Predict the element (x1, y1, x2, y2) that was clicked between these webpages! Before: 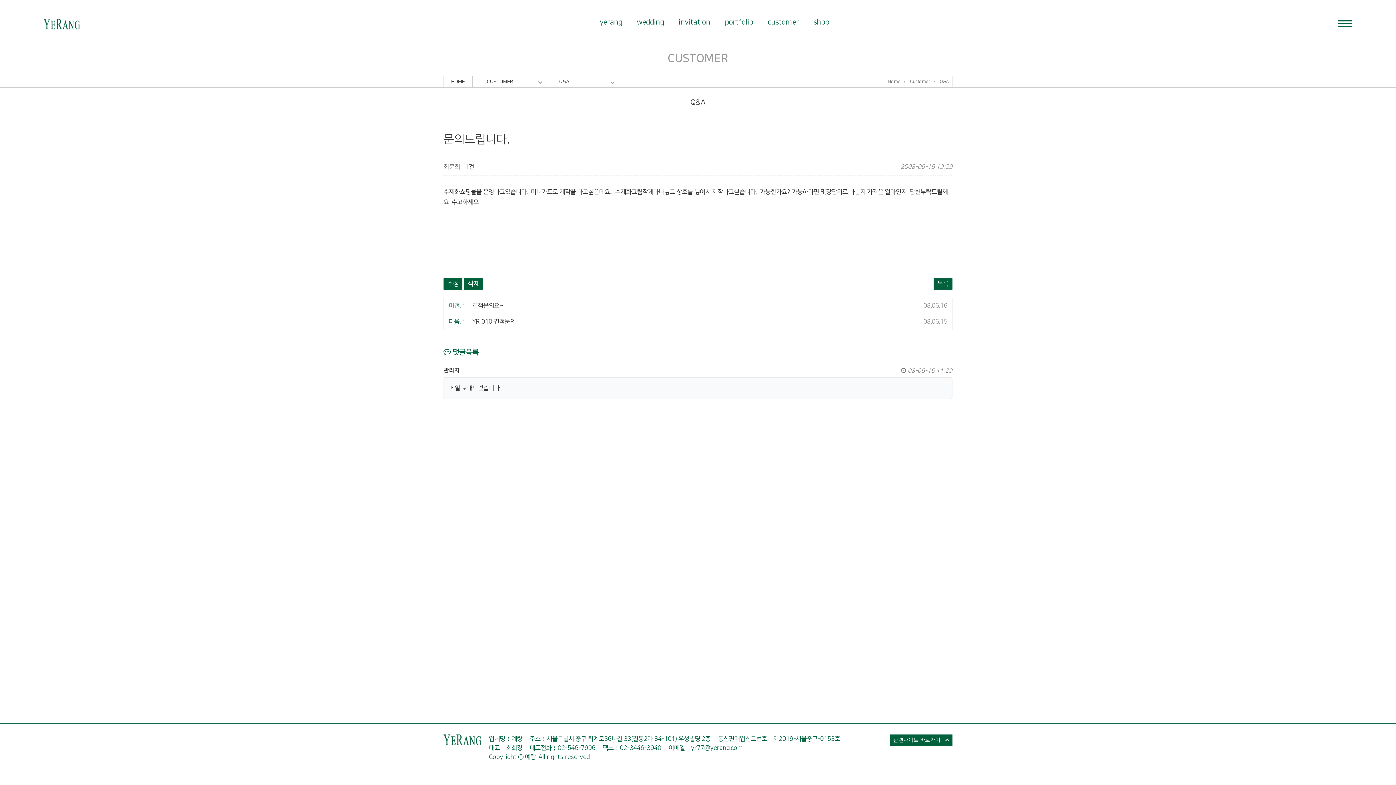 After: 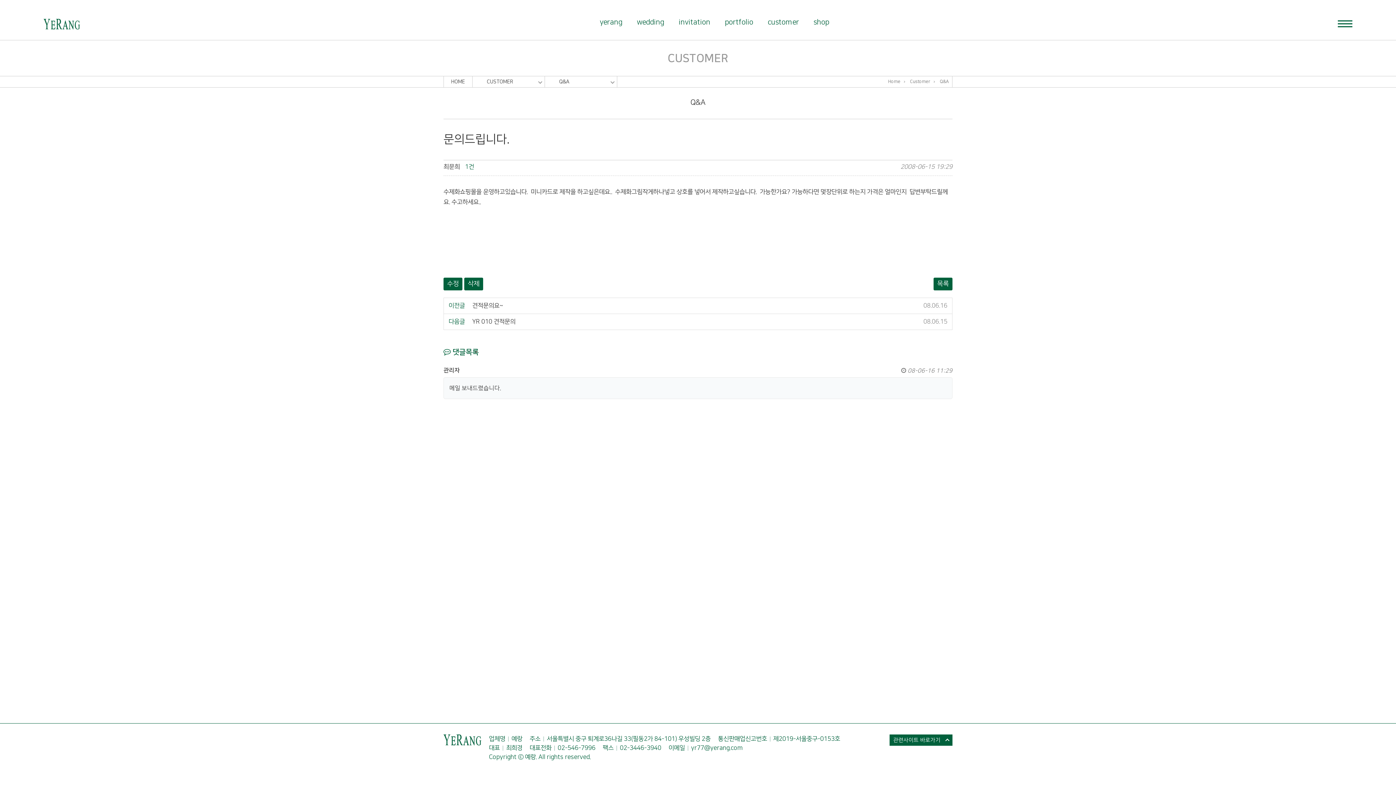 Action: bbox: (465, 163, 474, 170) label: 1건